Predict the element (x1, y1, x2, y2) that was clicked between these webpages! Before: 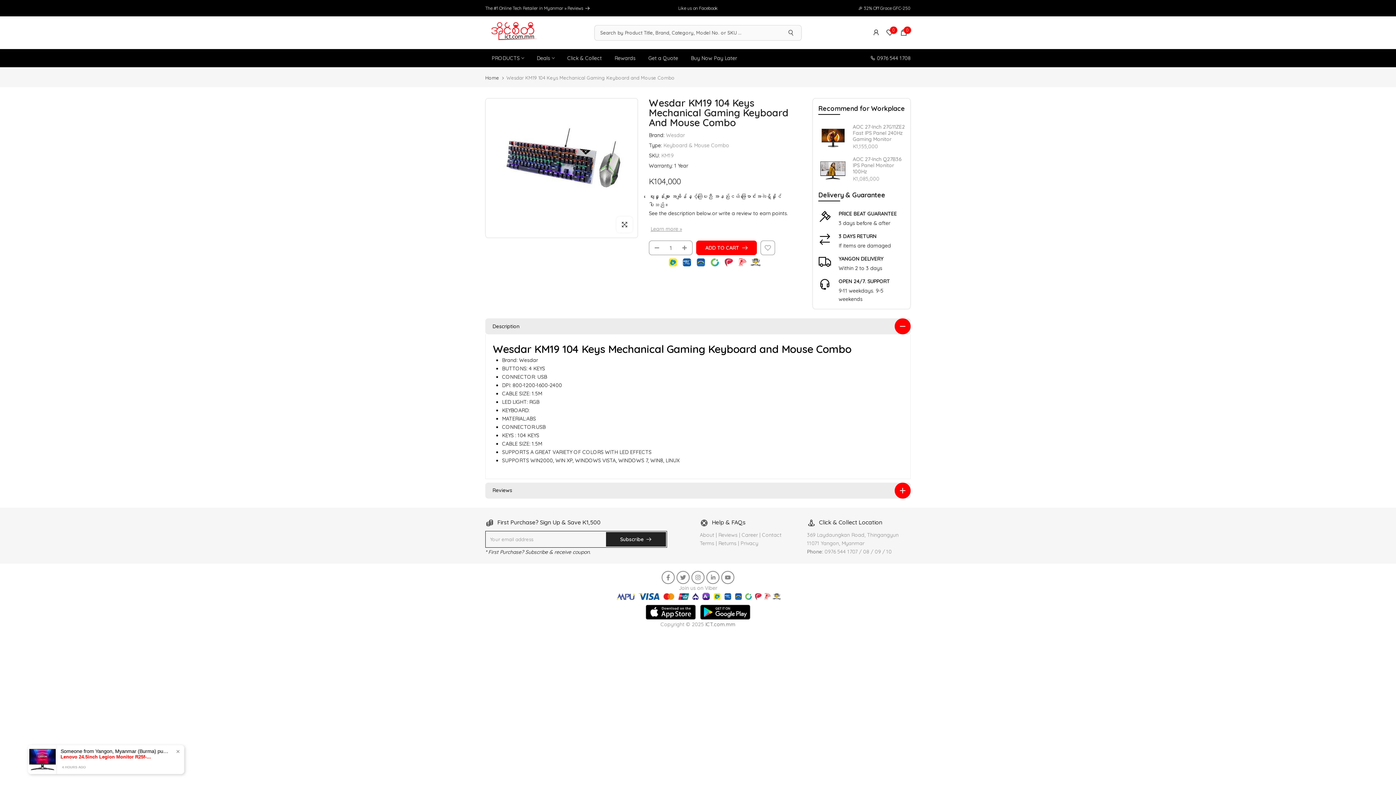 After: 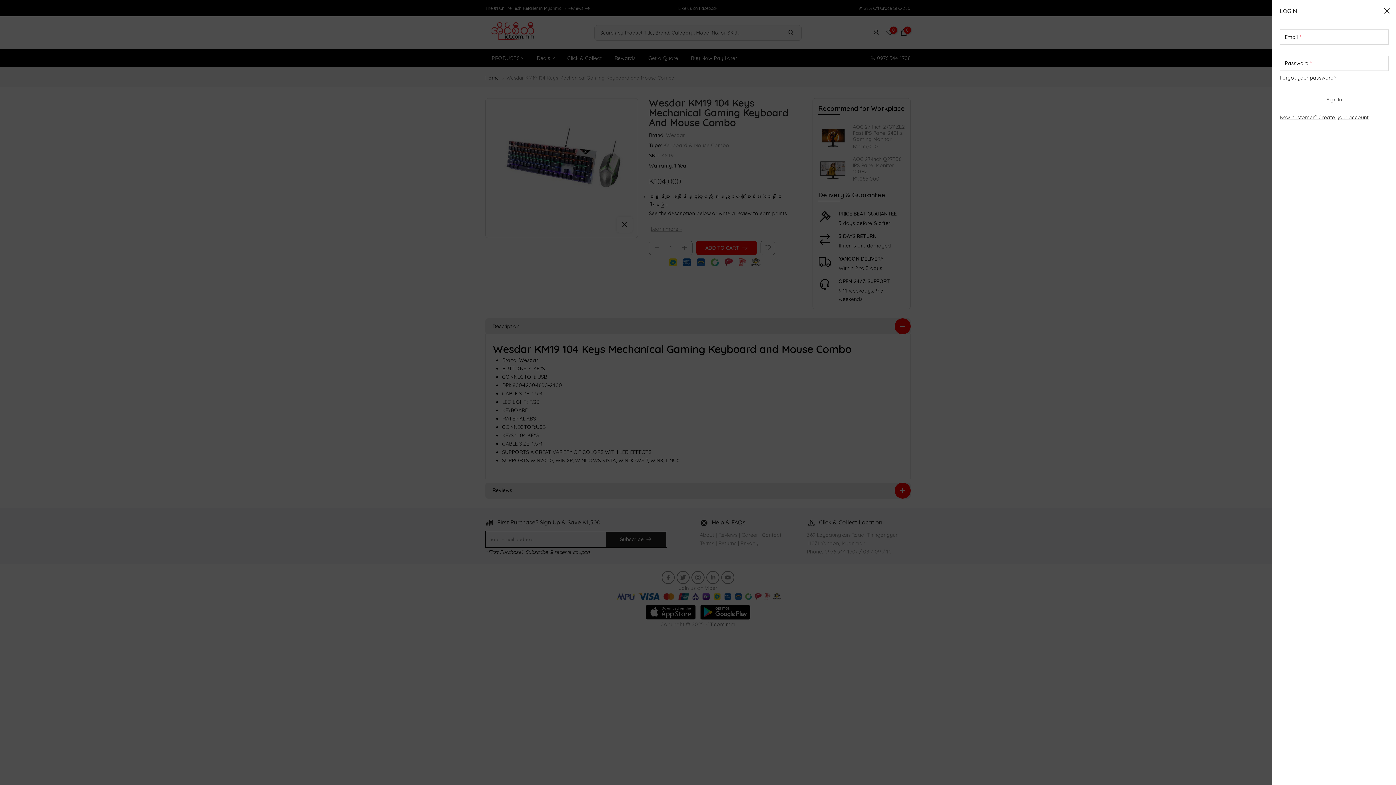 Action: bbox: (872, 28, 880, 36)